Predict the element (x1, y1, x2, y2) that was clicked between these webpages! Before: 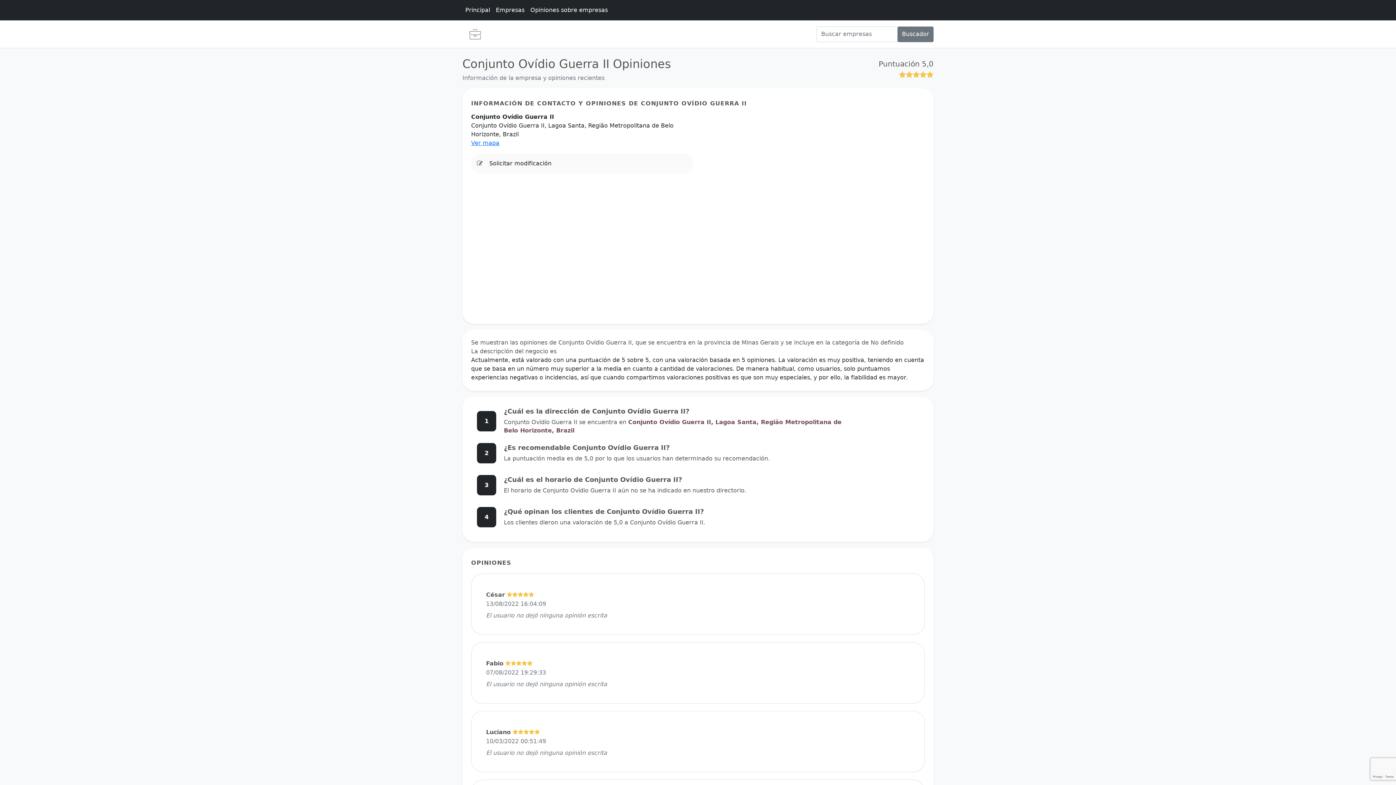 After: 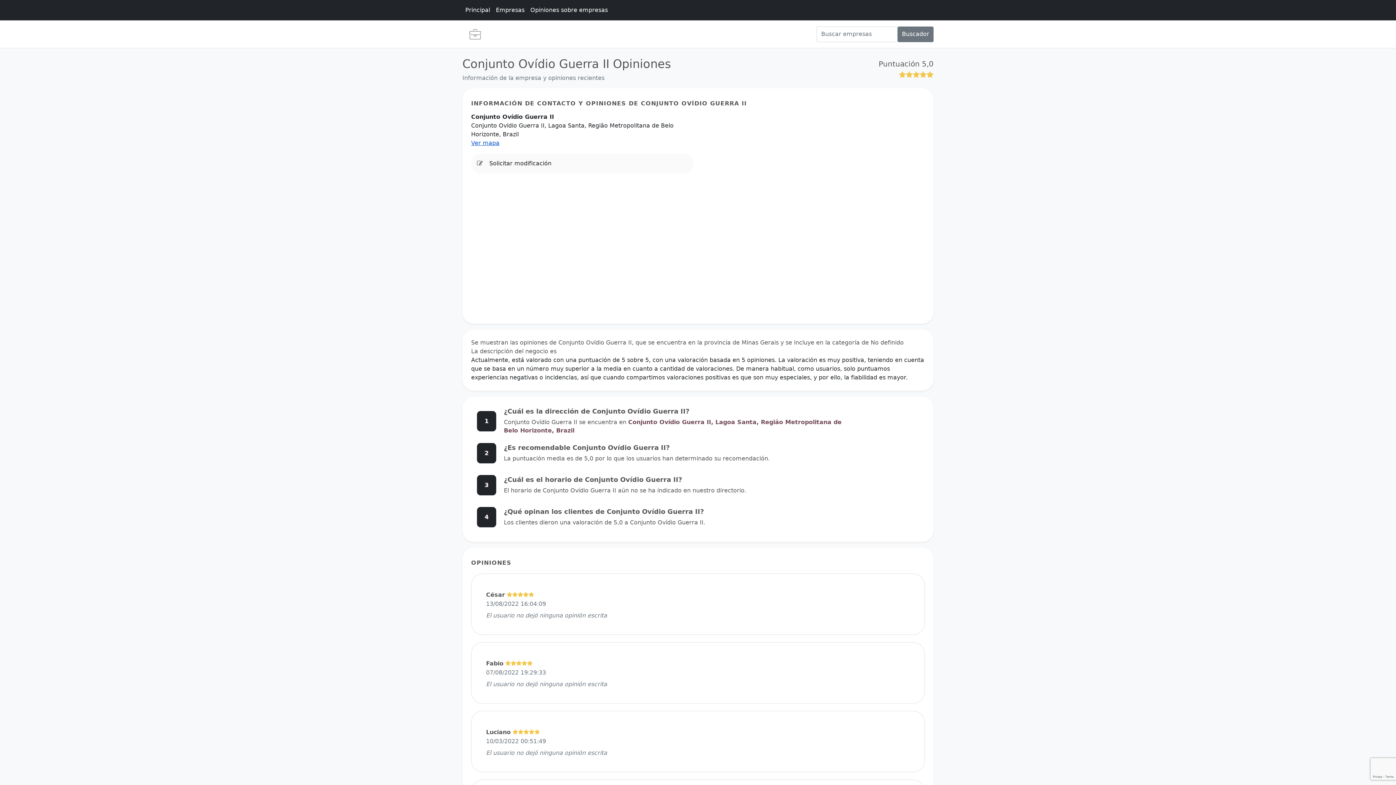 Action: label: Ver mapa bbox: (471, 139, 499, 146)